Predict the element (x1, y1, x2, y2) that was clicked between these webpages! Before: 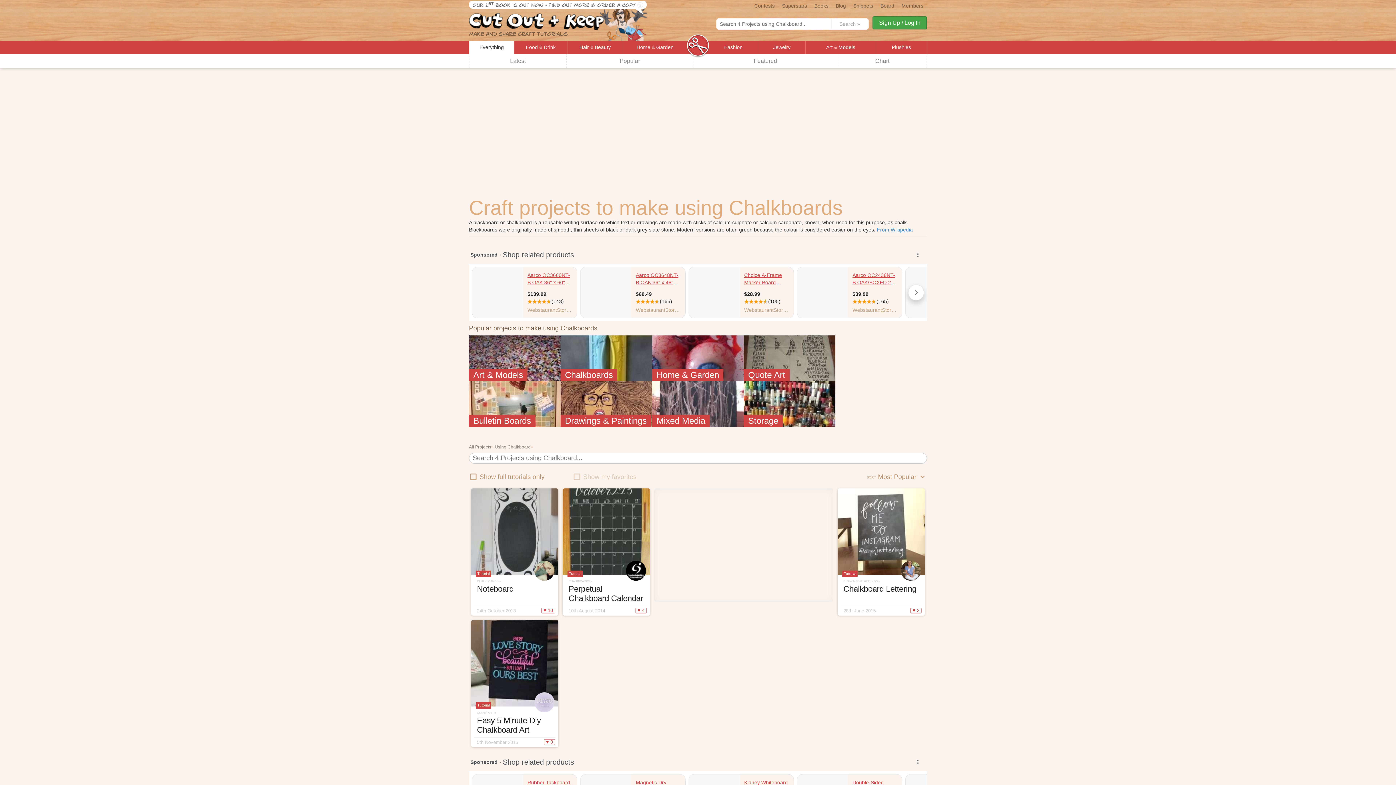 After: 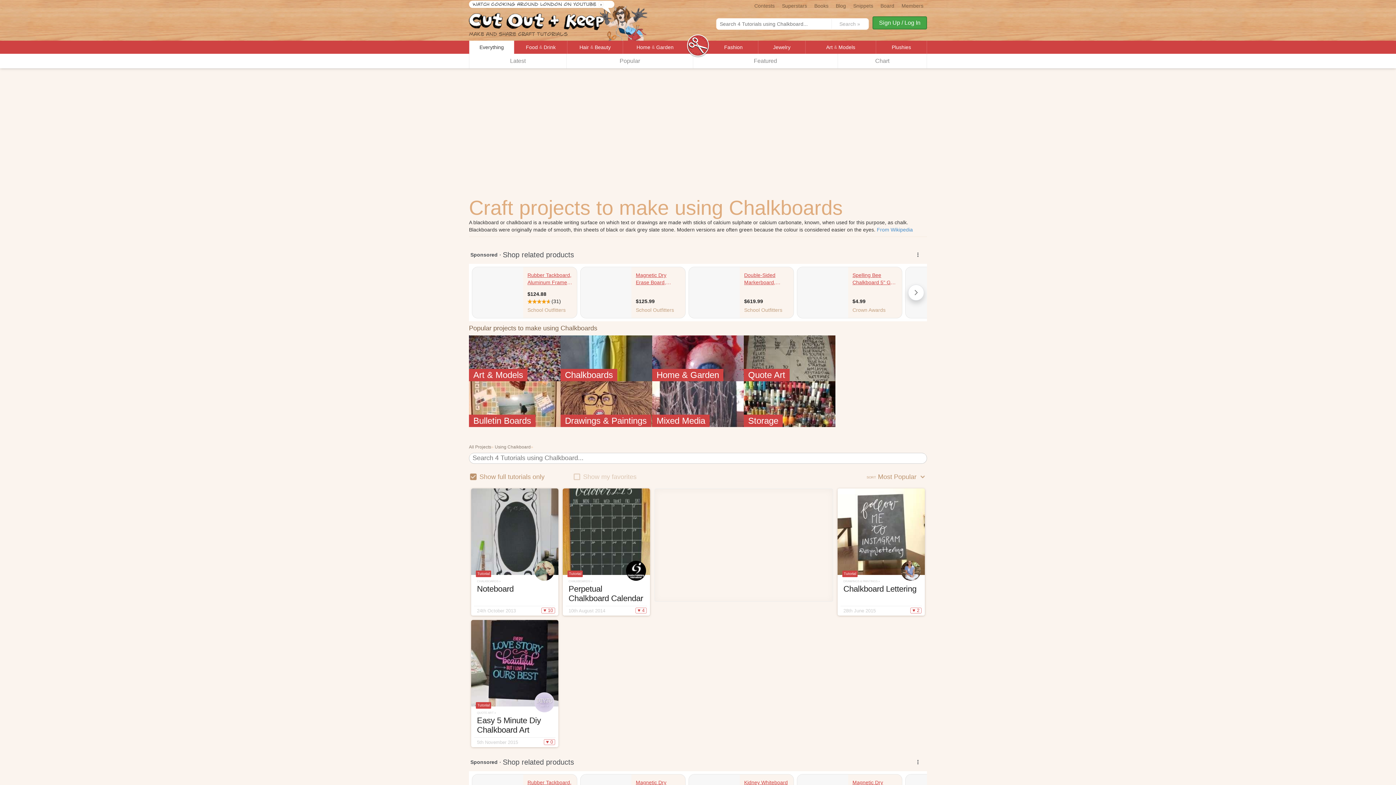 Action: label:  Show full tutorials only  bbox: (469, 473, 546, 480)